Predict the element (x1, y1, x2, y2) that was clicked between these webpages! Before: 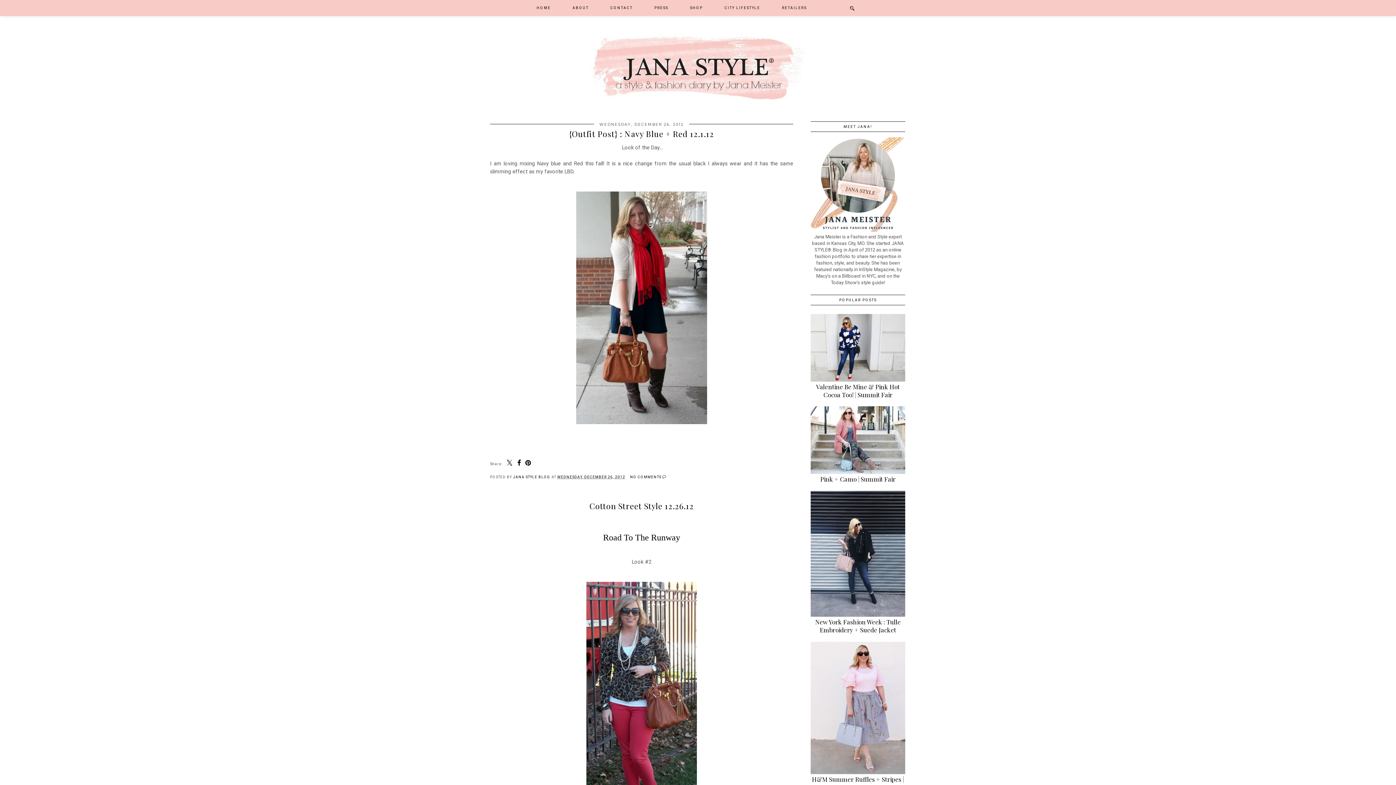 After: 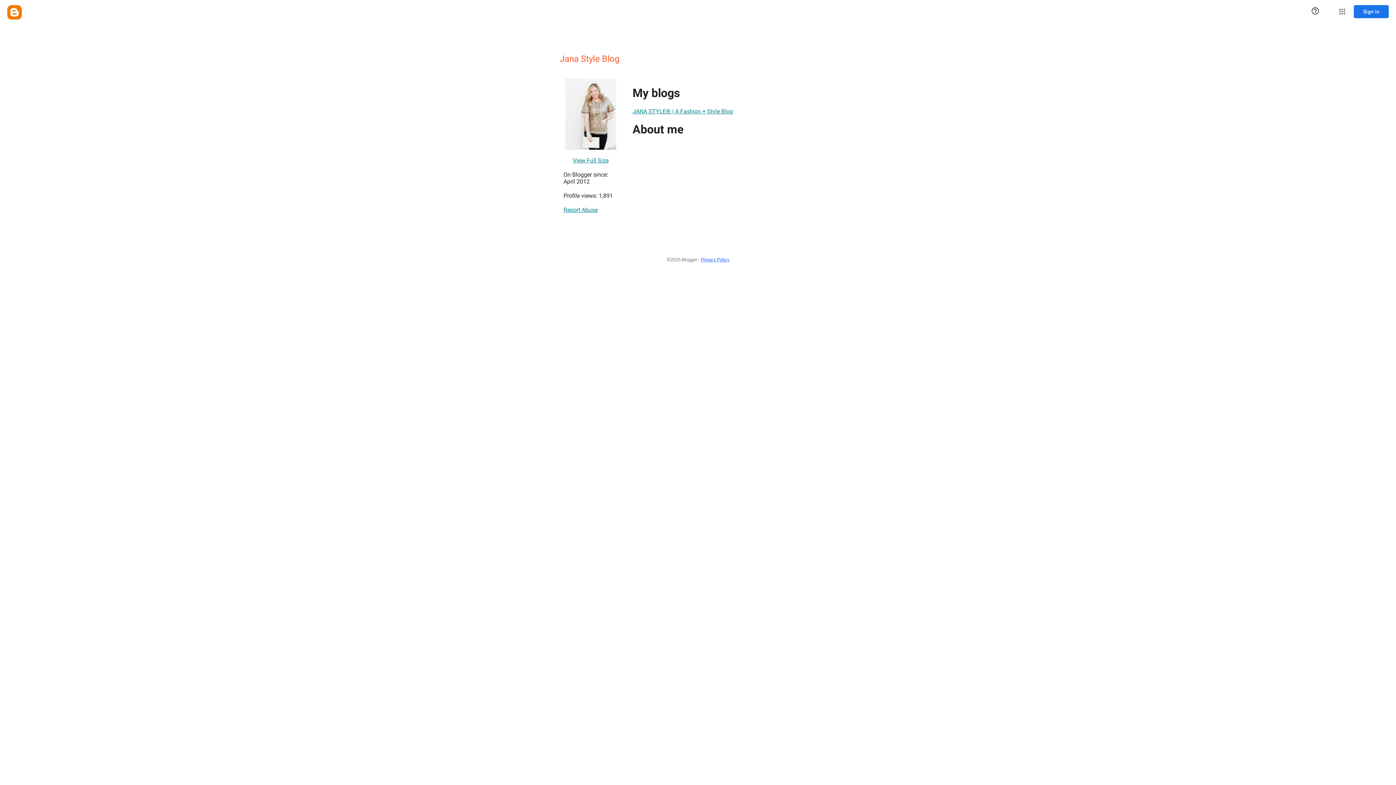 Action: bbox: (513, 475, 551, 479) label: JANA STYLE BLOG 